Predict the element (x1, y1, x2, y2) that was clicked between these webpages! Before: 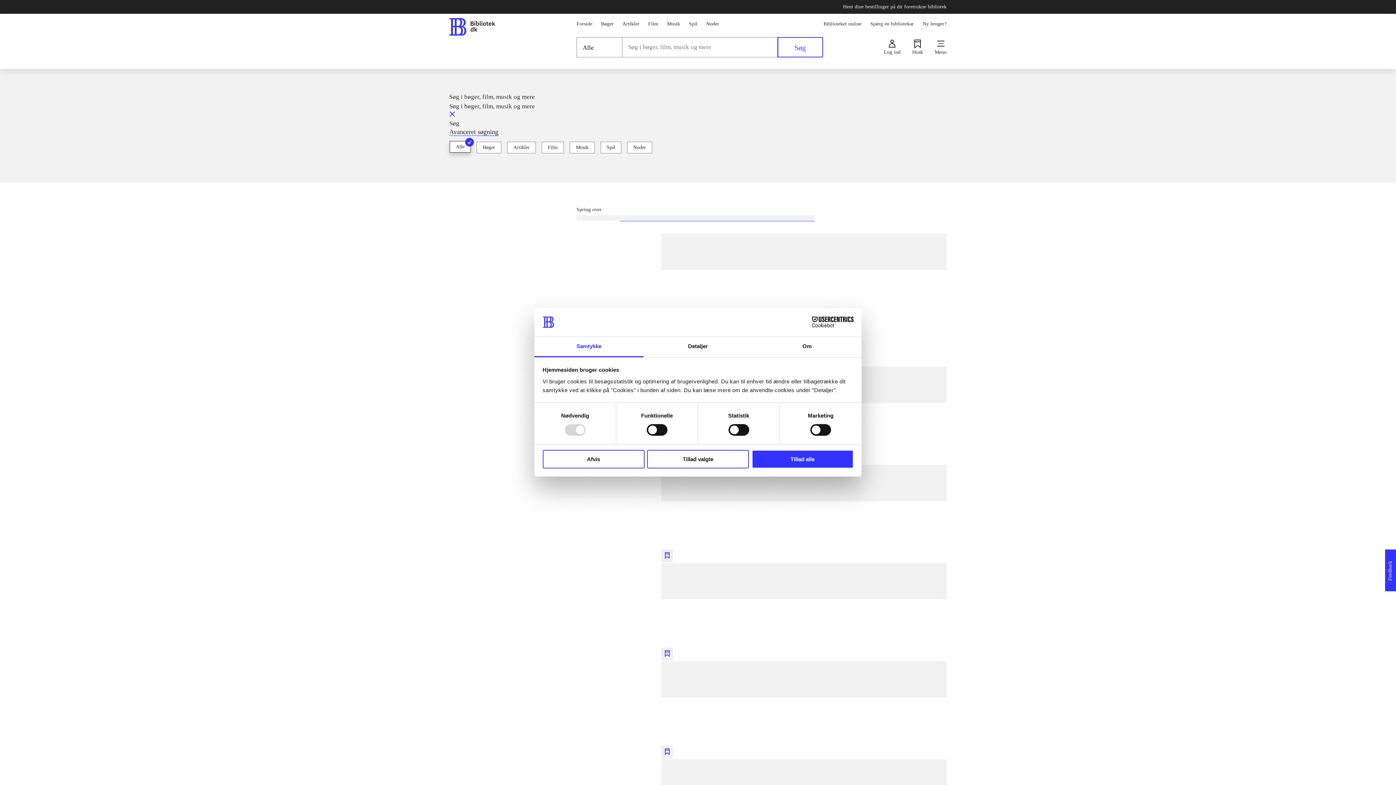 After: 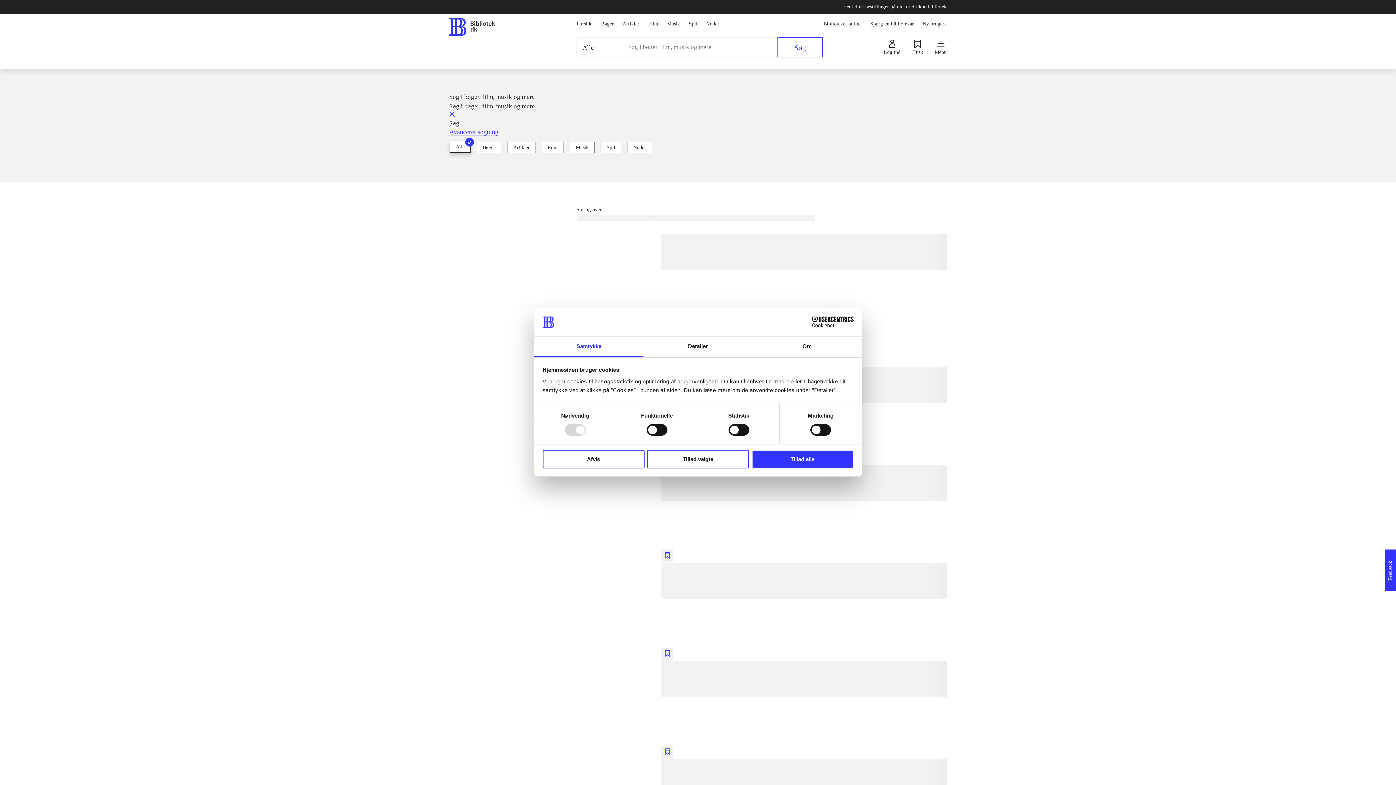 Action: bbox: (449, 128, 498, 136) label: Avanceret søgning